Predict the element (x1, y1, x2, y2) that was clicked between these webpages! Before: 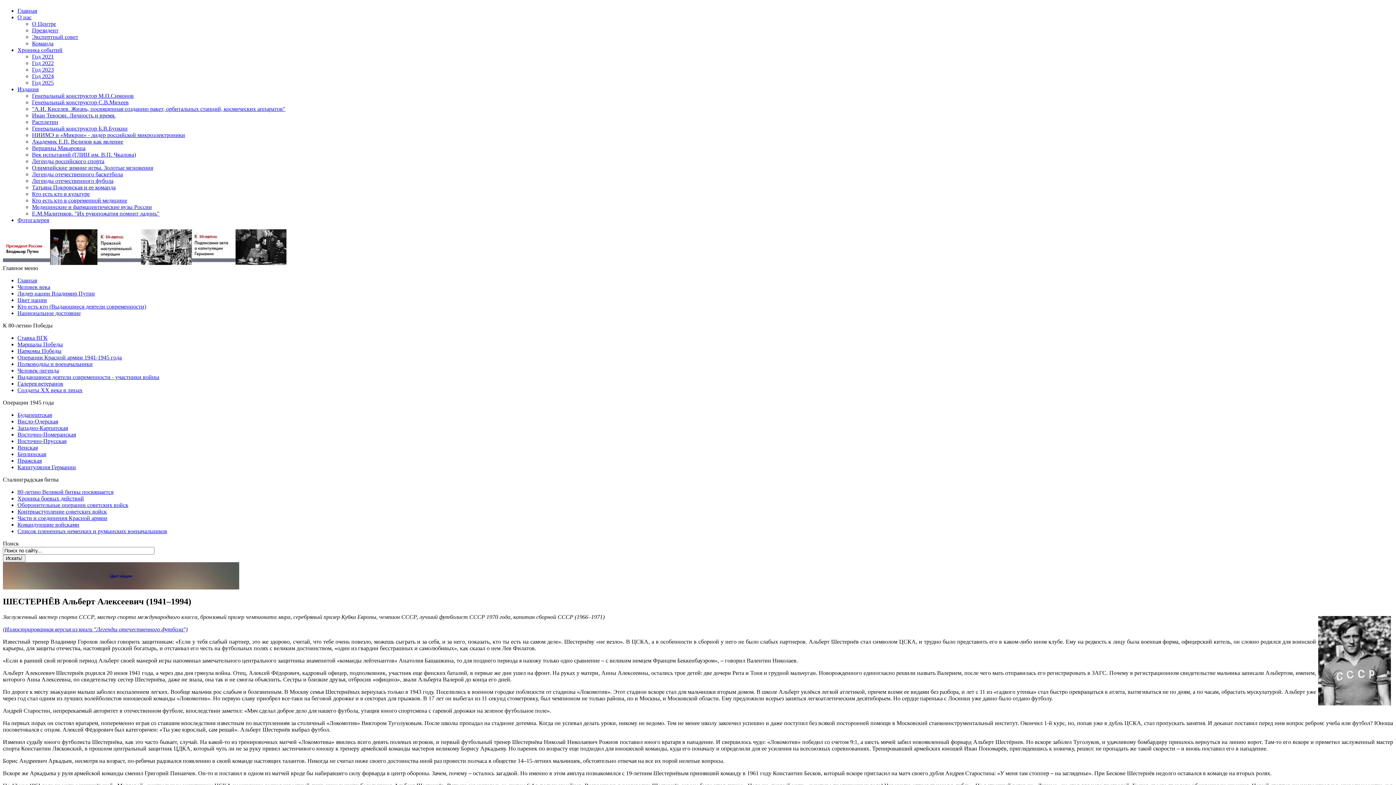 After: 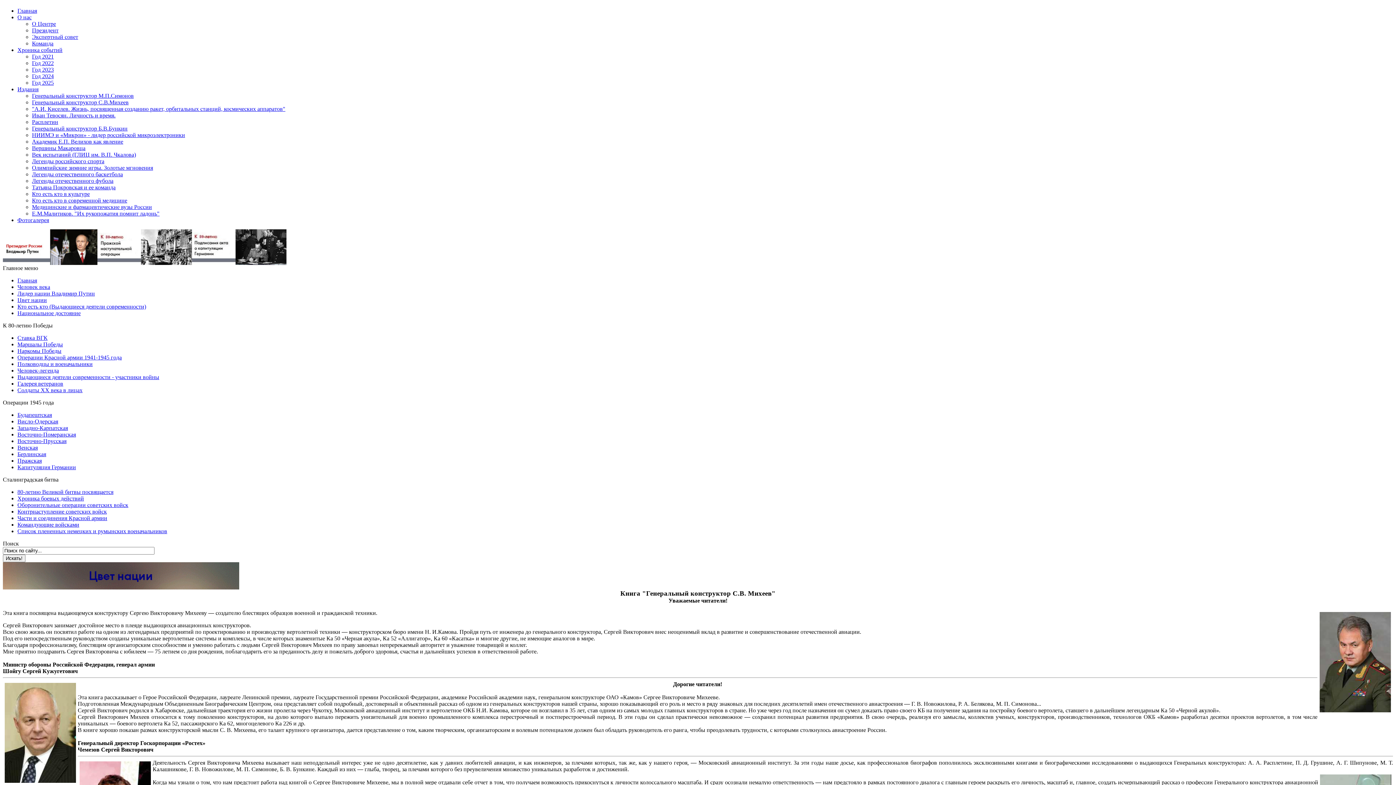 Action: label: Генеральный конструктор С.В.Михеев bbox: (32, 99, 128, 105)